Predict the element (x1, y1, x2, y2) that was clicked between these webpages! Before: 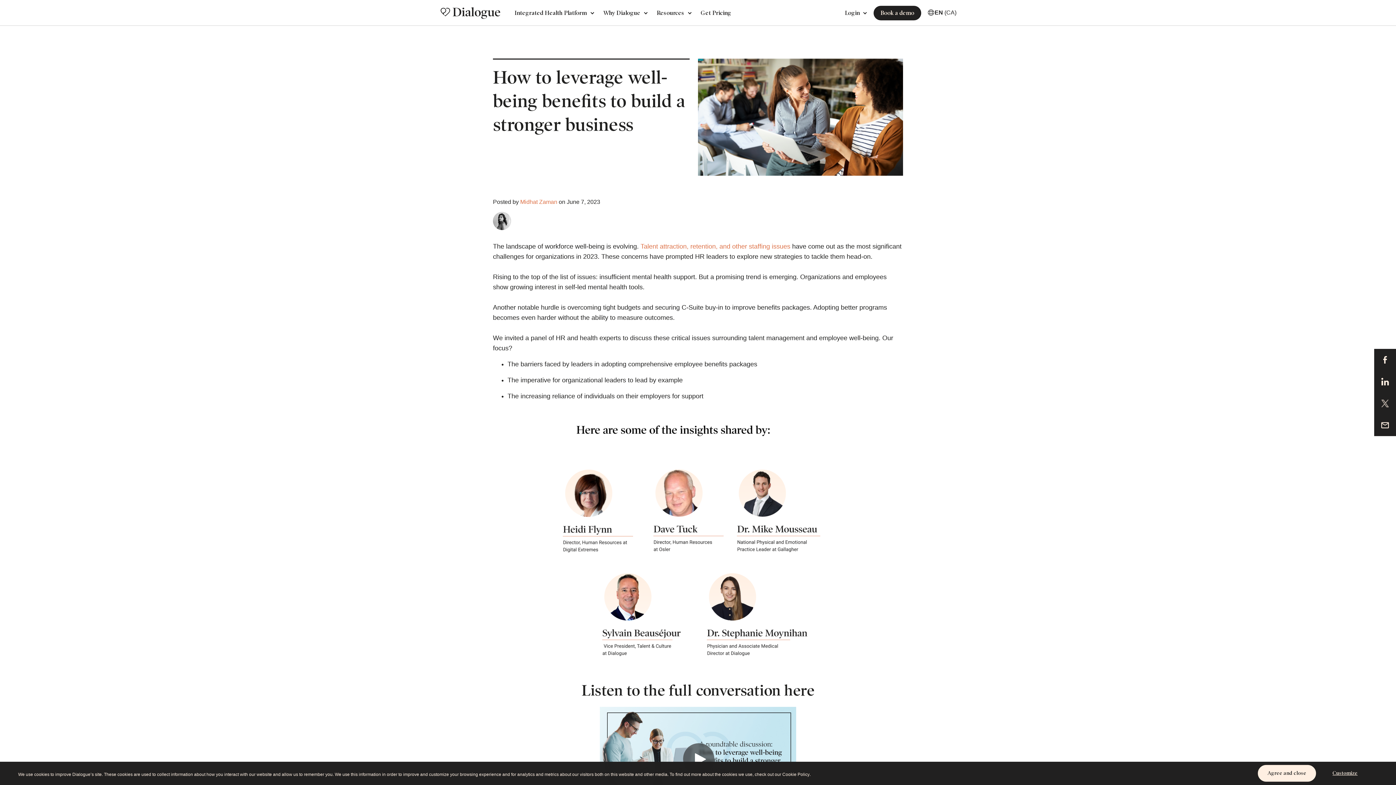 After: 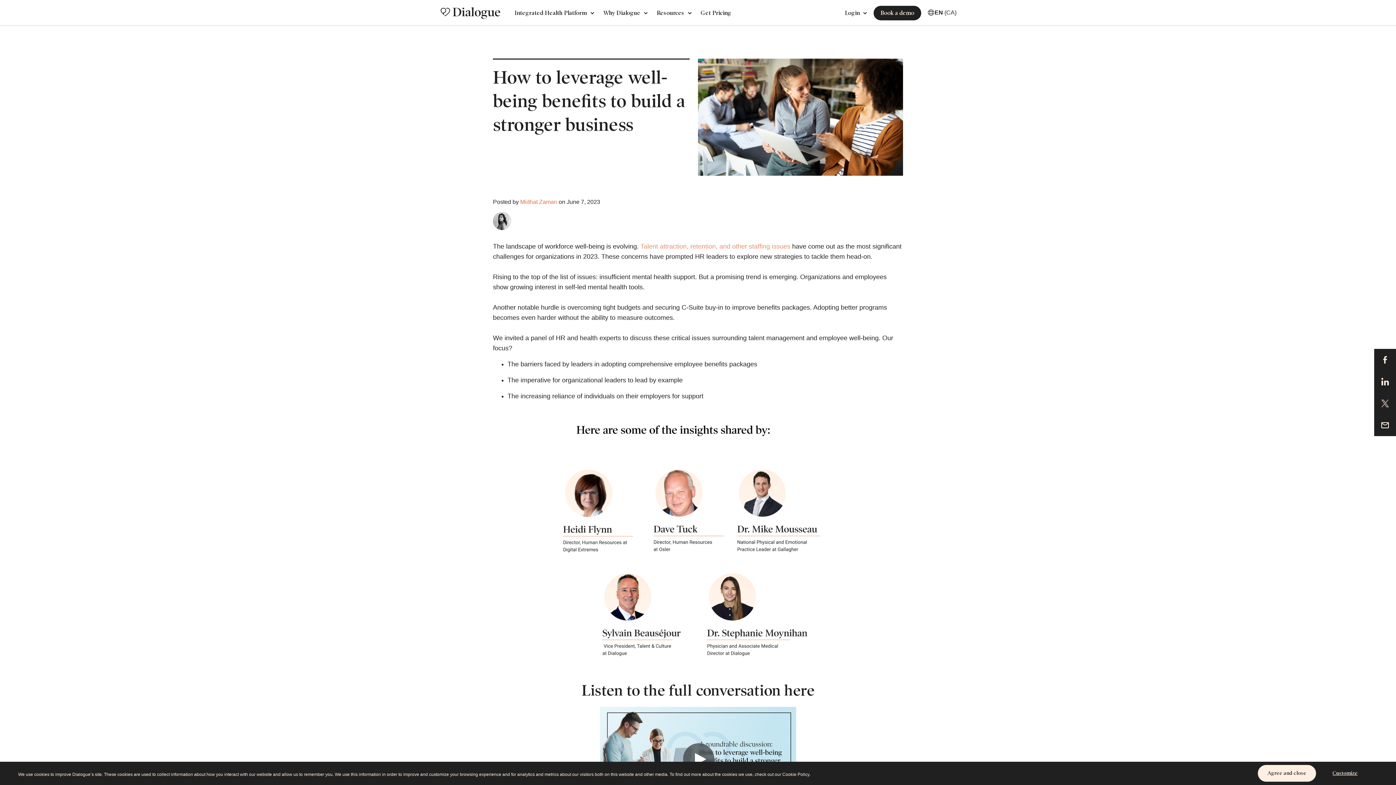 Action: bbox: (640, 243, 790, 250) label: Talent attraction, retention, and other staffing issues